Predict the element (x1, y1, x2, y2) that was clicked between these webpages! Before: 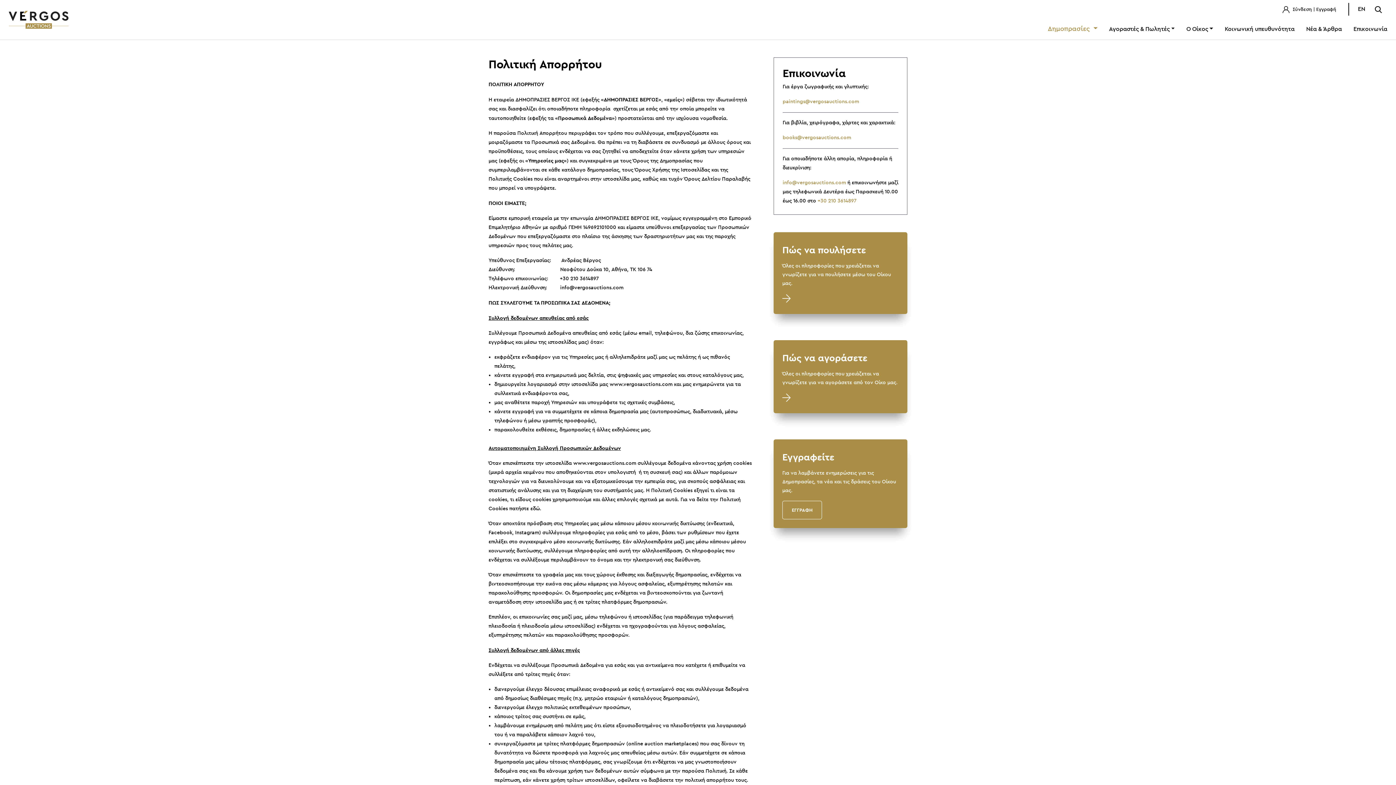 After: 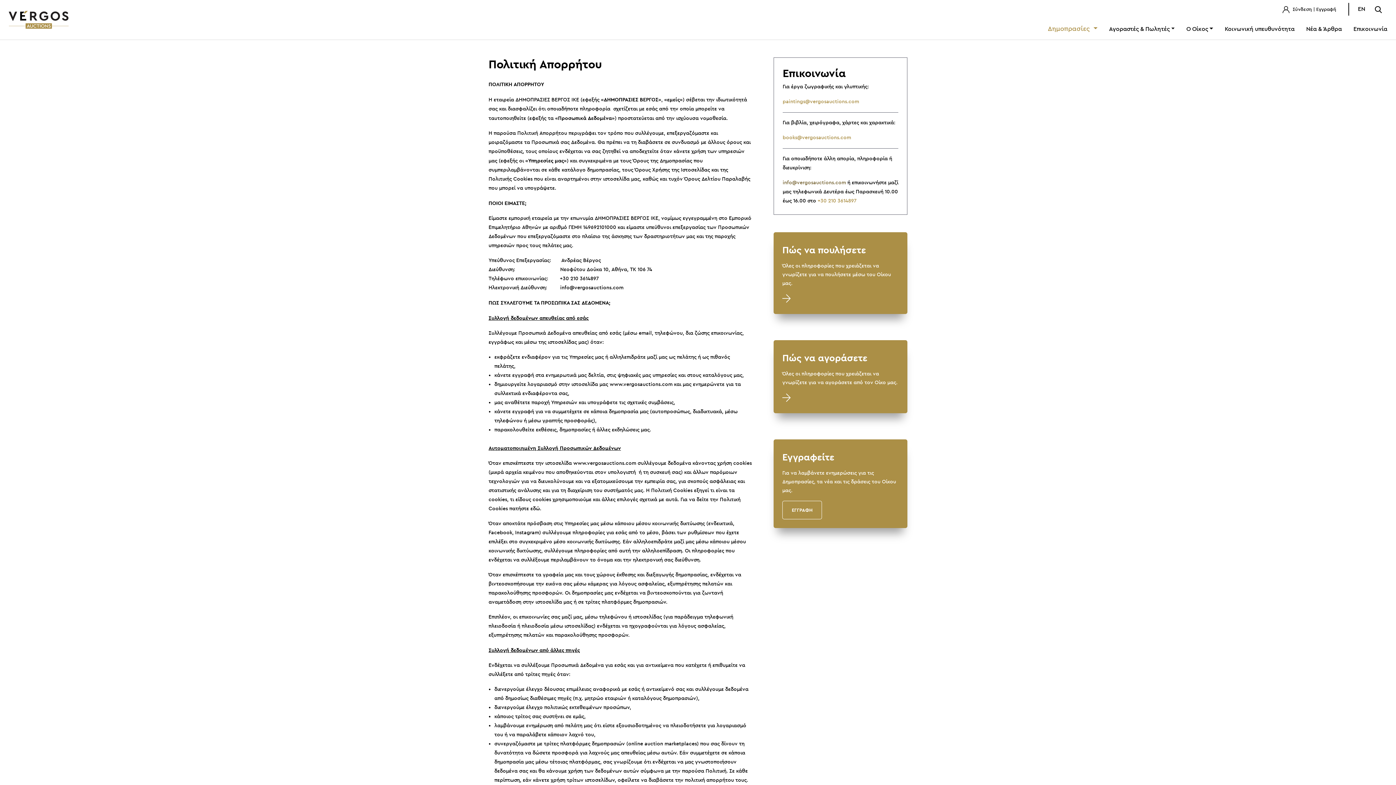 Action: label: info@vergosauctions.com bbox: (782, 179, 846, 186)